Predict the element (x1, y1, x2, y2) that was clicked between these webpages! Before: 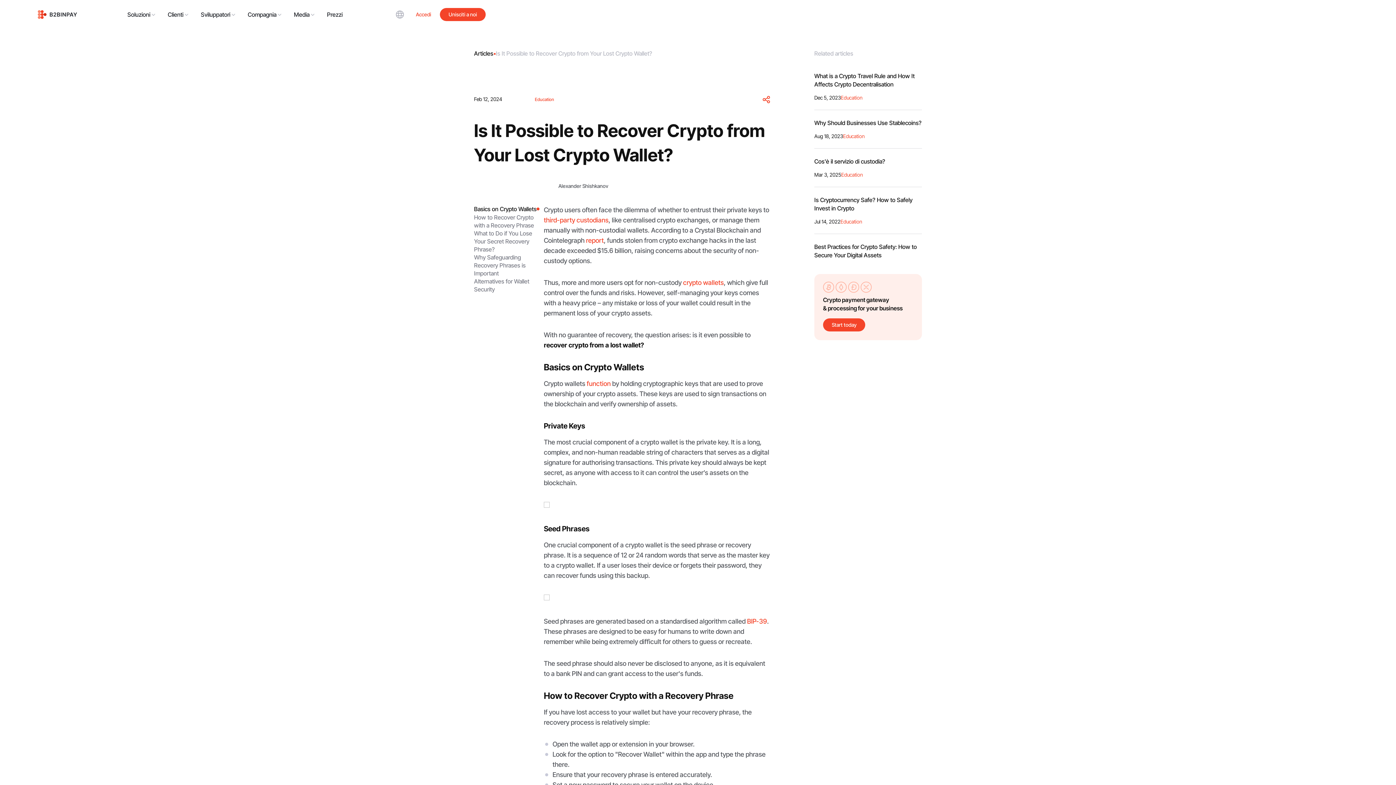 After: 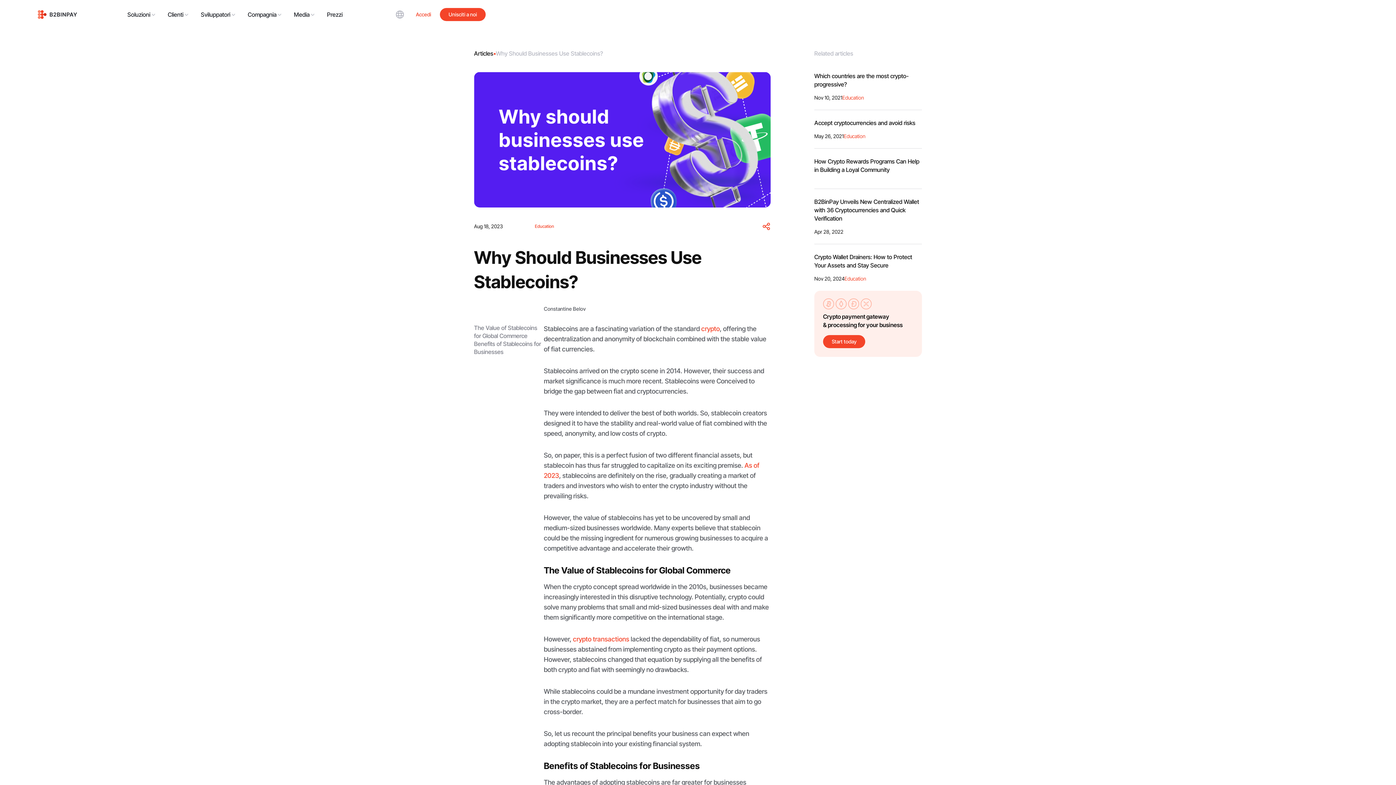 Action: label: Why Should Businesses Use Stablecoins?
Aug 18, 2023
Education bbox: (814, 109, 922, 148)